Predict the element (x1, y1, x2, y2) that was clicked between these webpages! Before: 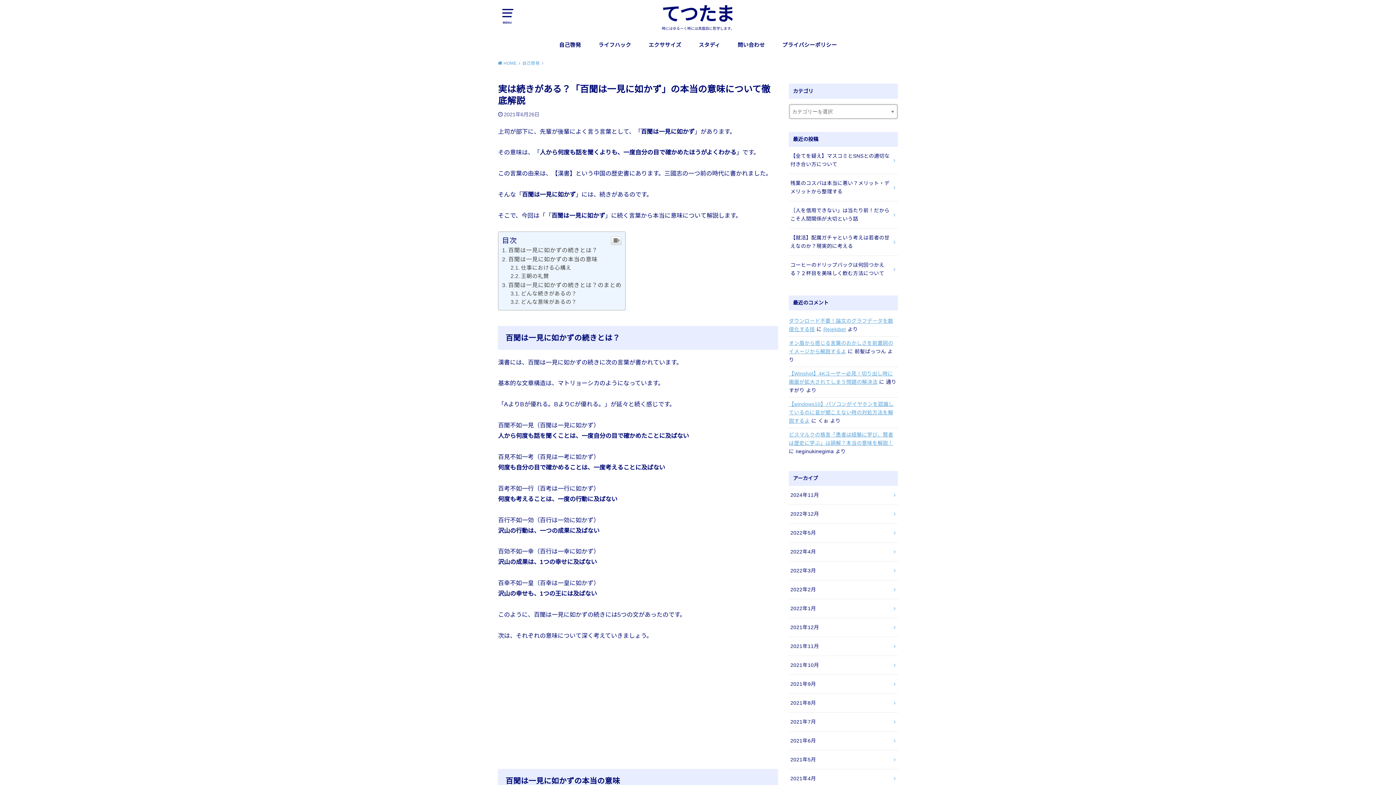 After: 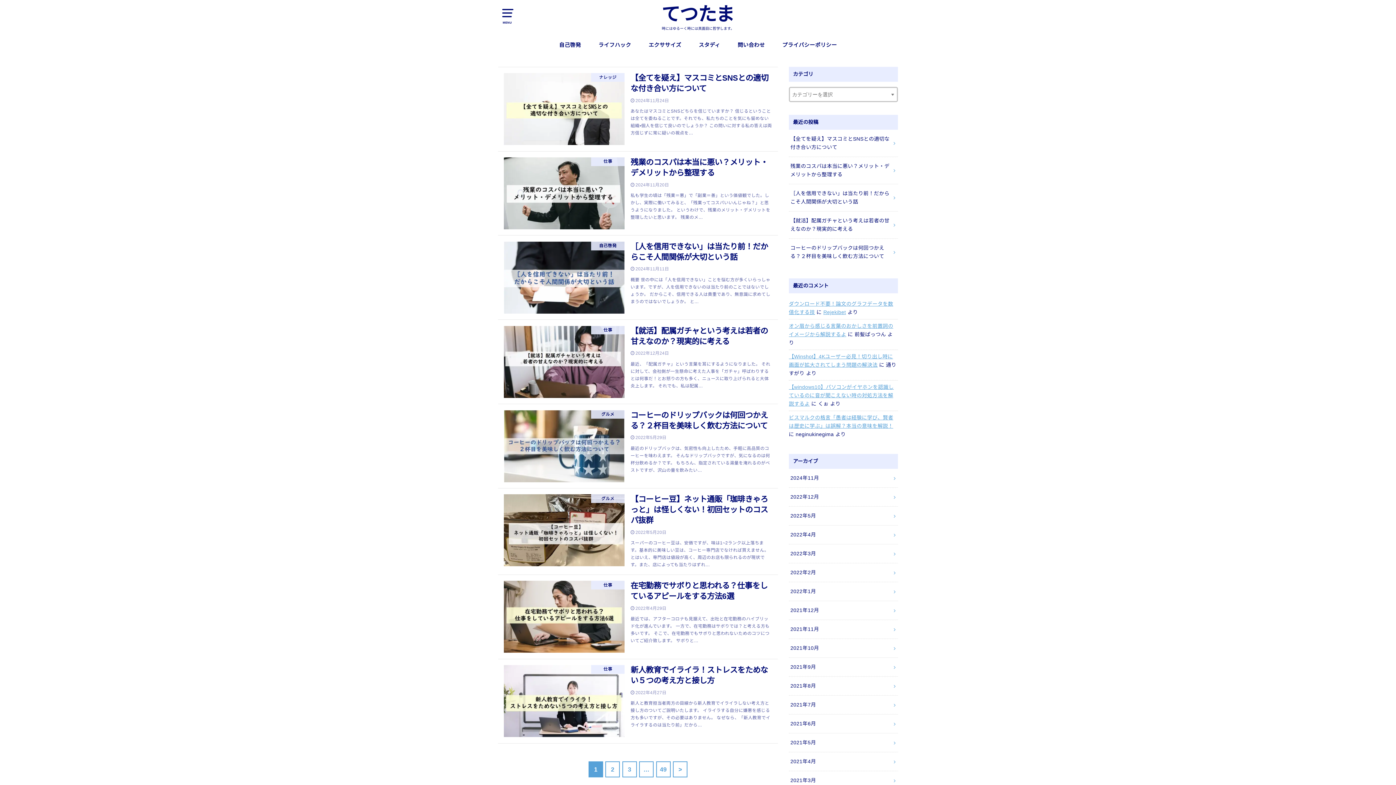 Action: label:  HOME bbox: (498, 60, 520, 65)